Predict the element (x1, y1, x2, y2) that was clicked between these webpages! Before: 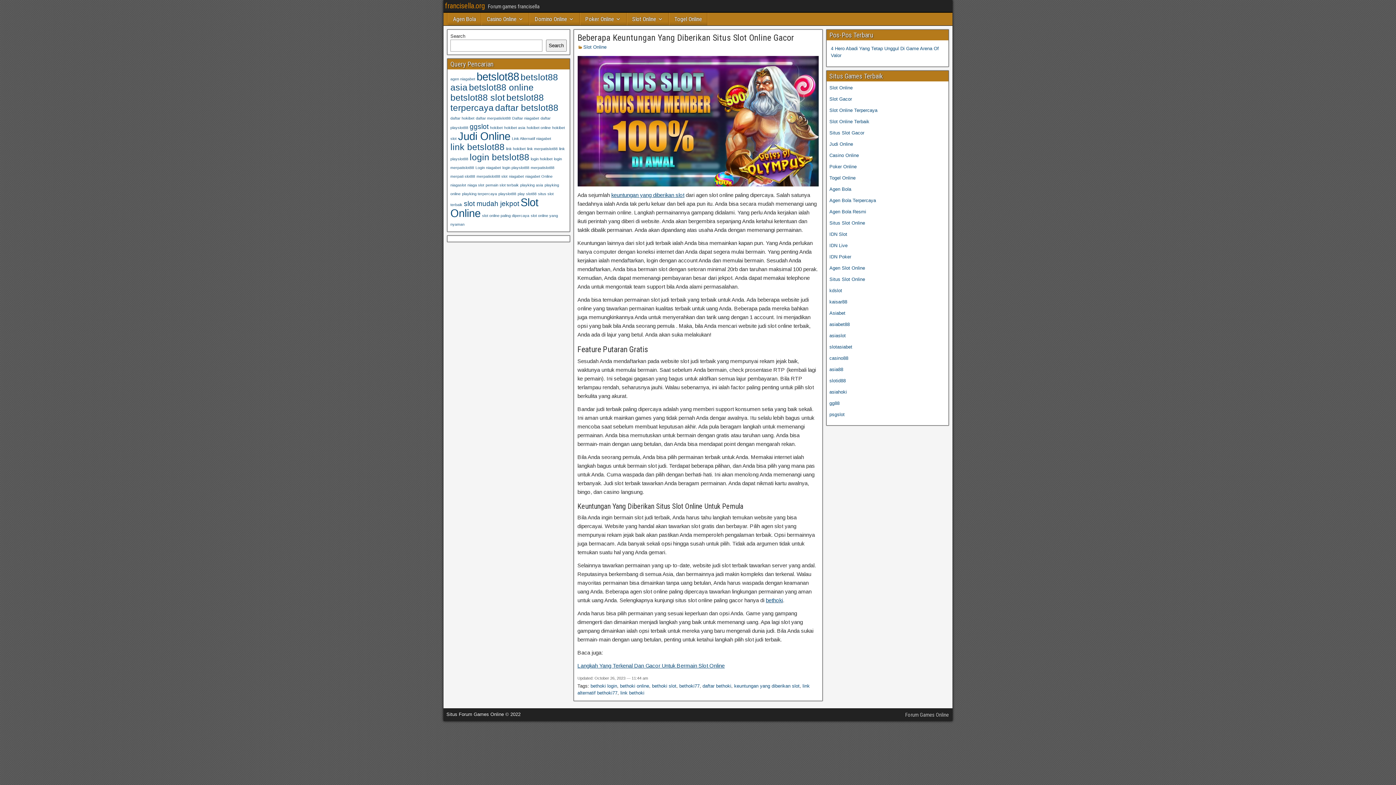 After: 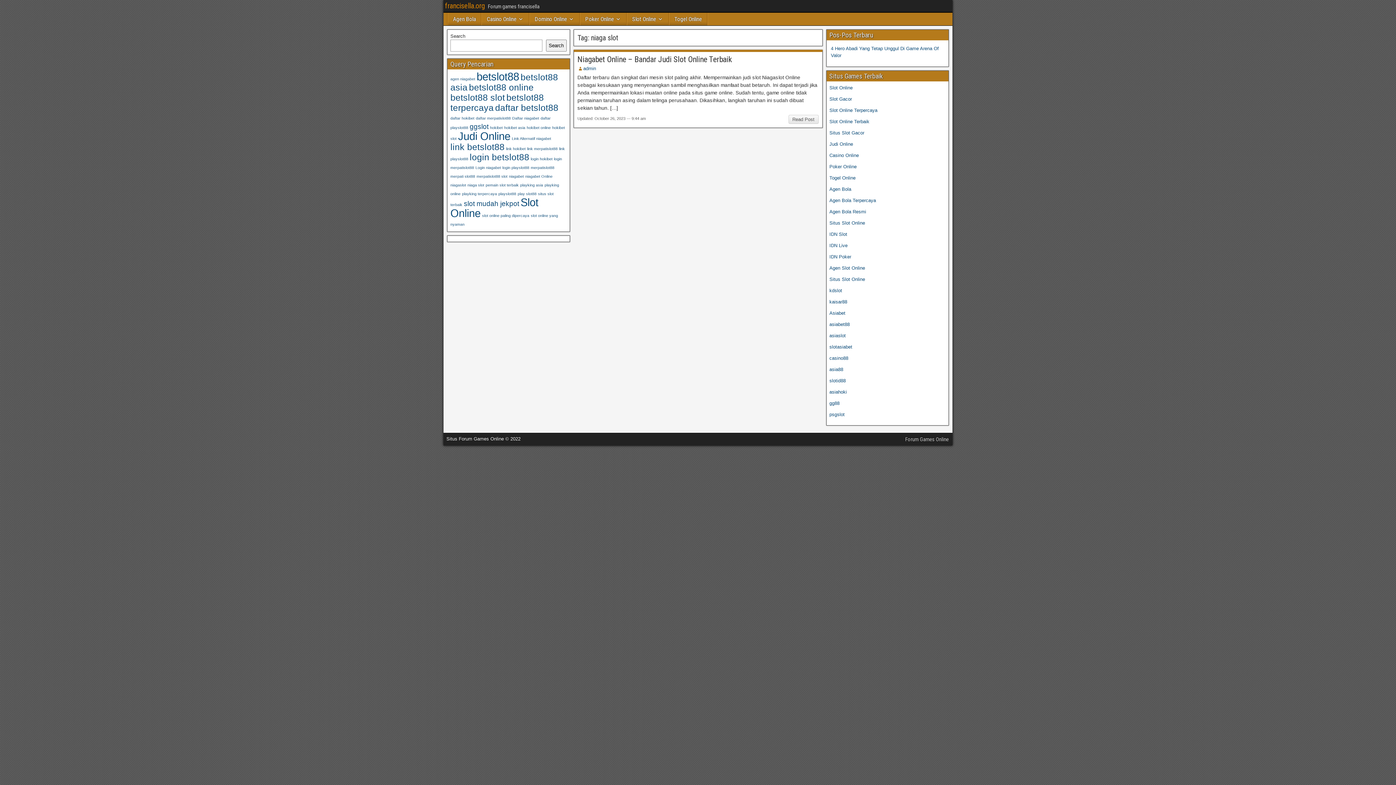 Action: label: niaga slot (1 item) bbox: (467, 182, 484, 187)